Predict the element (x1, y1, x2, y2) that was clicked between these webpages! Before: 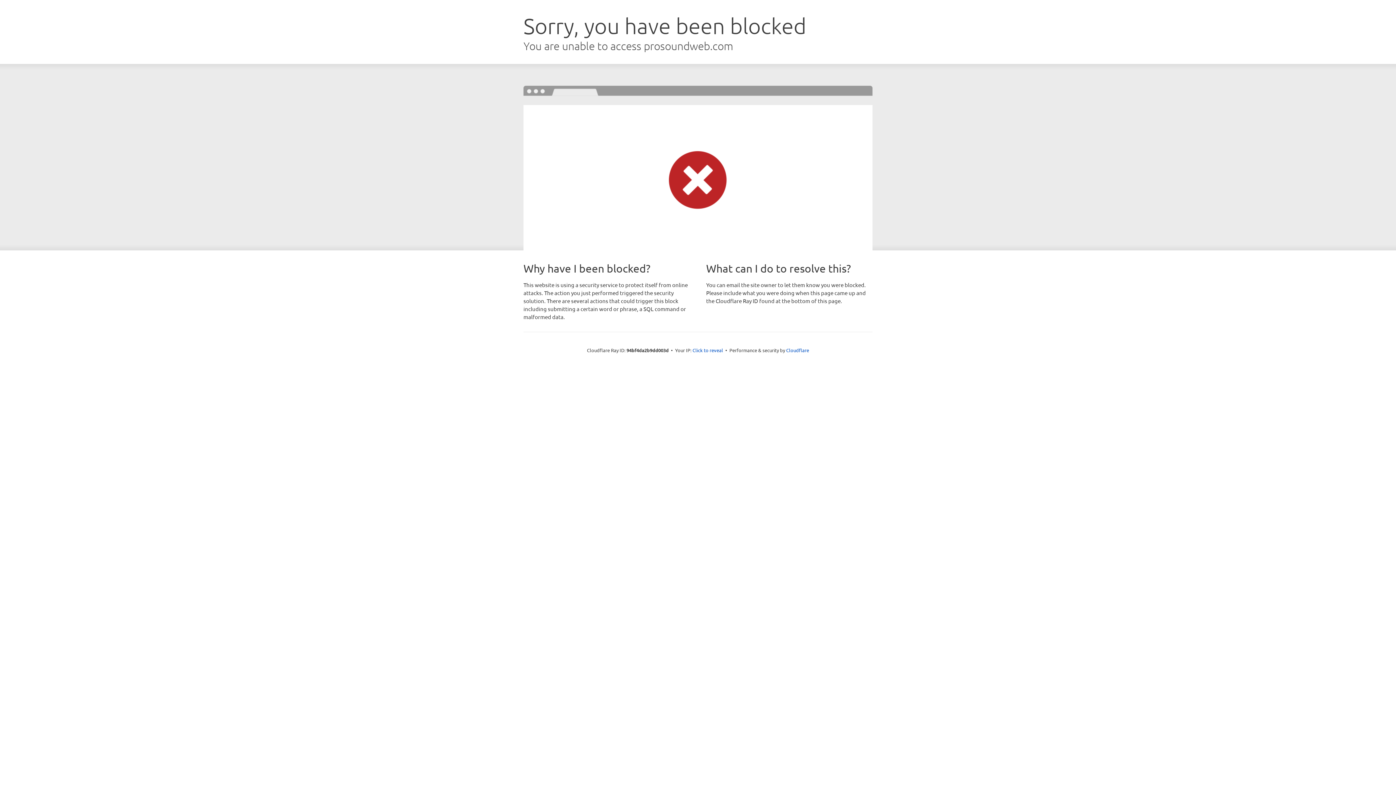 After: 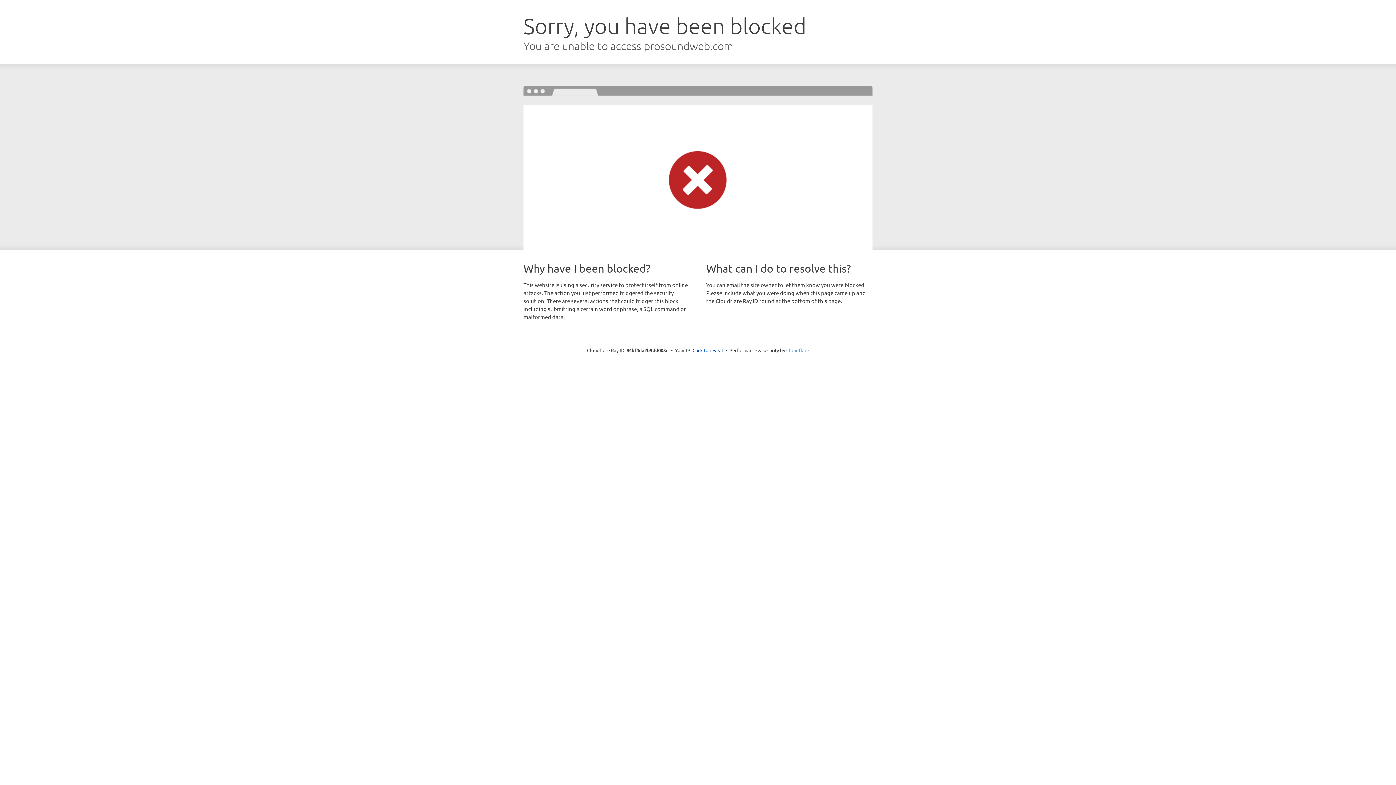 Action: label: Cloudflare bbox: (786, 347, 809, 353)